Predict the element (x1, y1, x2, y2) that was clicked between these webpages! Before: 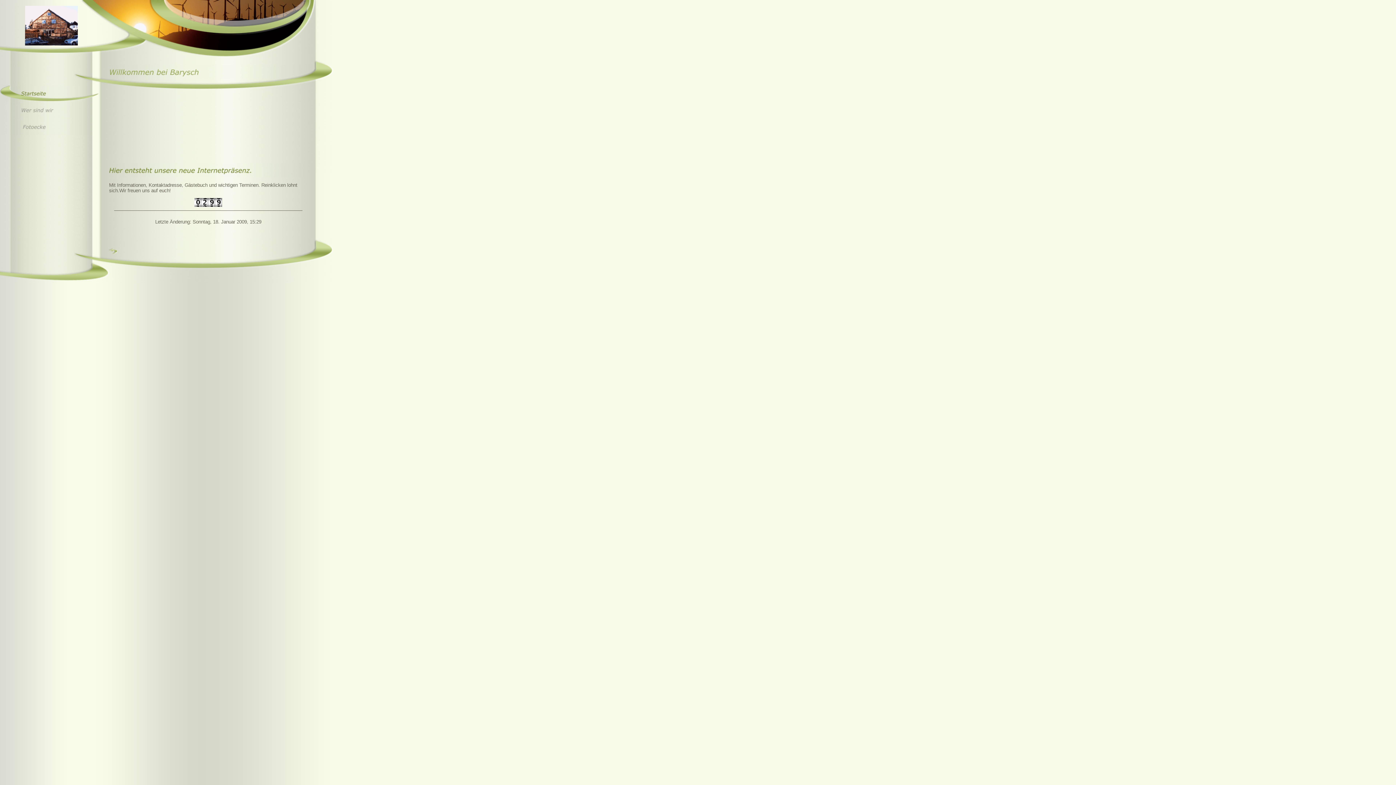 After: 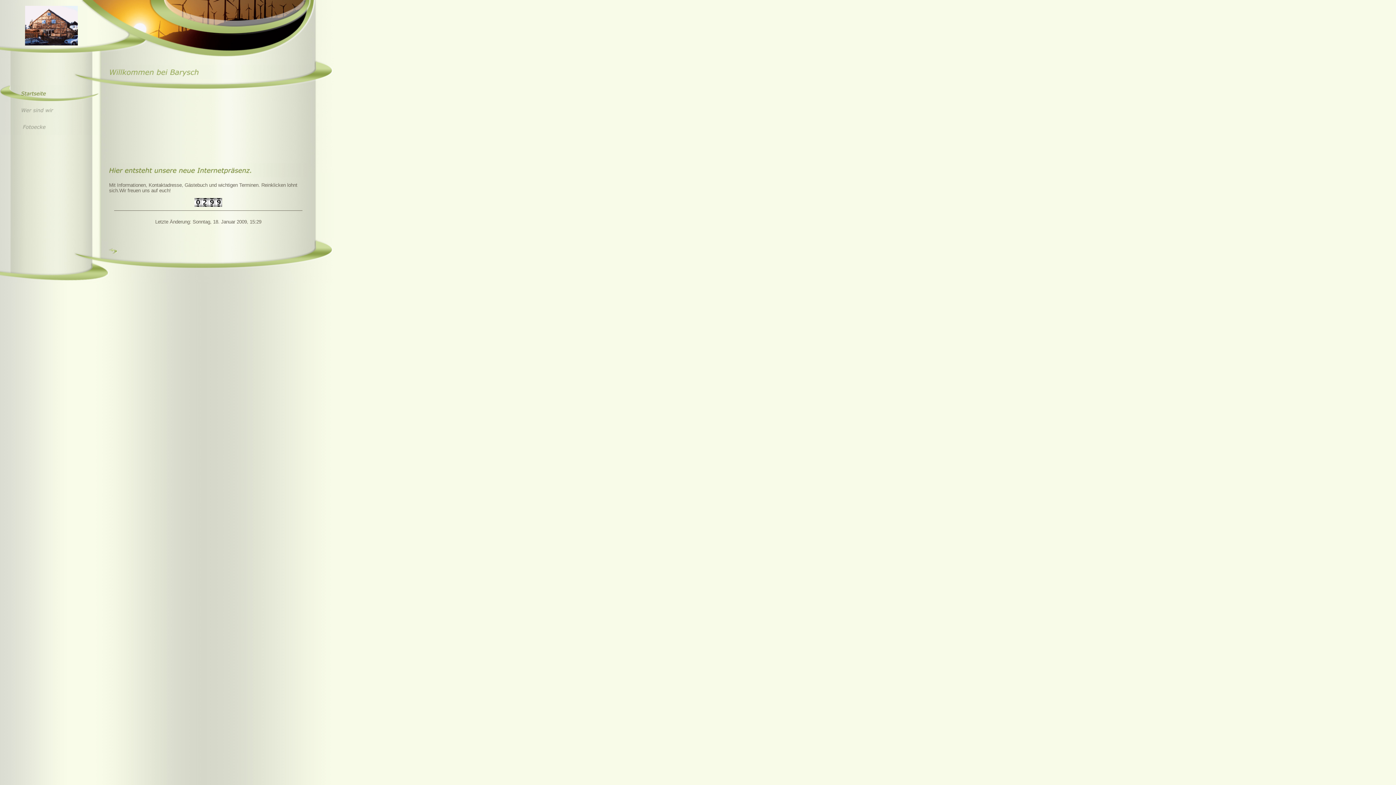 Action: bbox: (107, 252, 119, 257)